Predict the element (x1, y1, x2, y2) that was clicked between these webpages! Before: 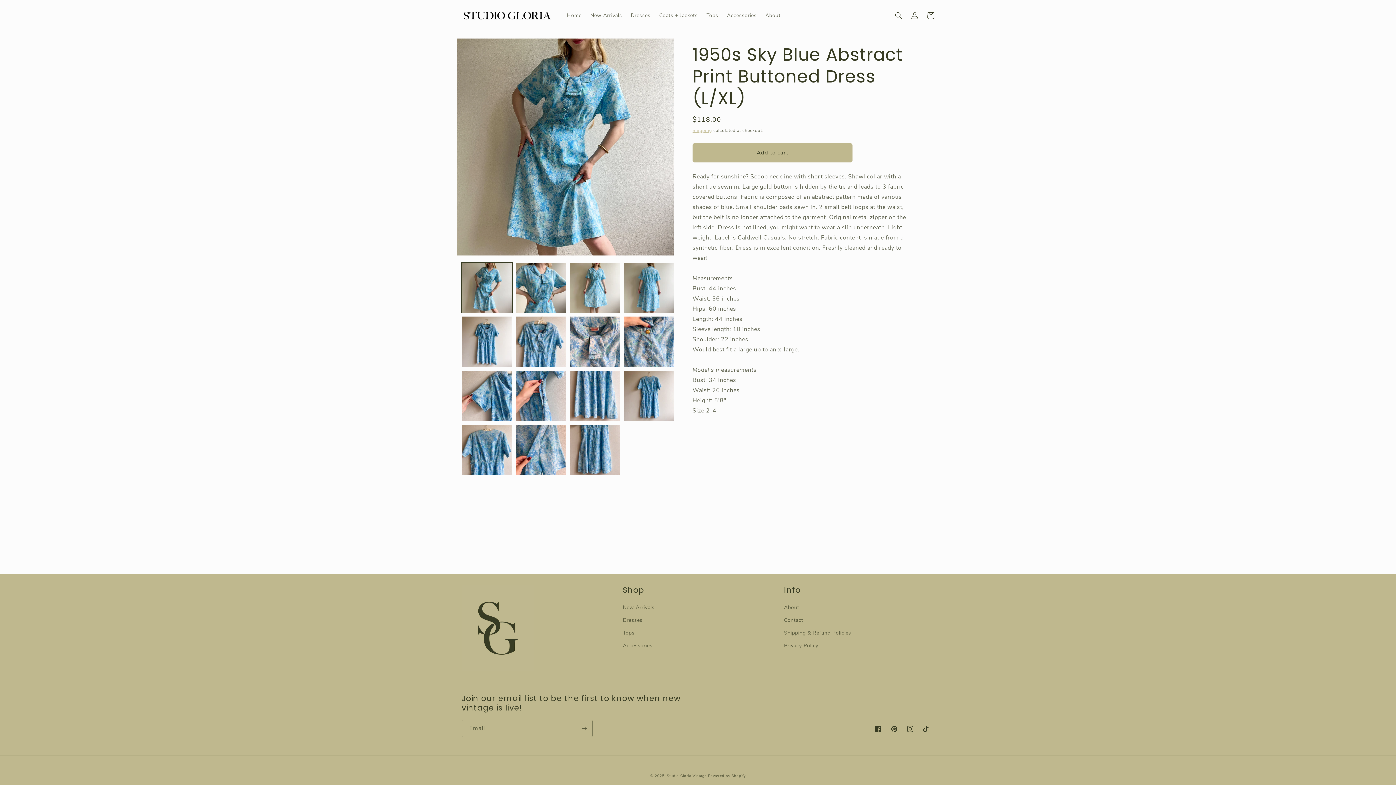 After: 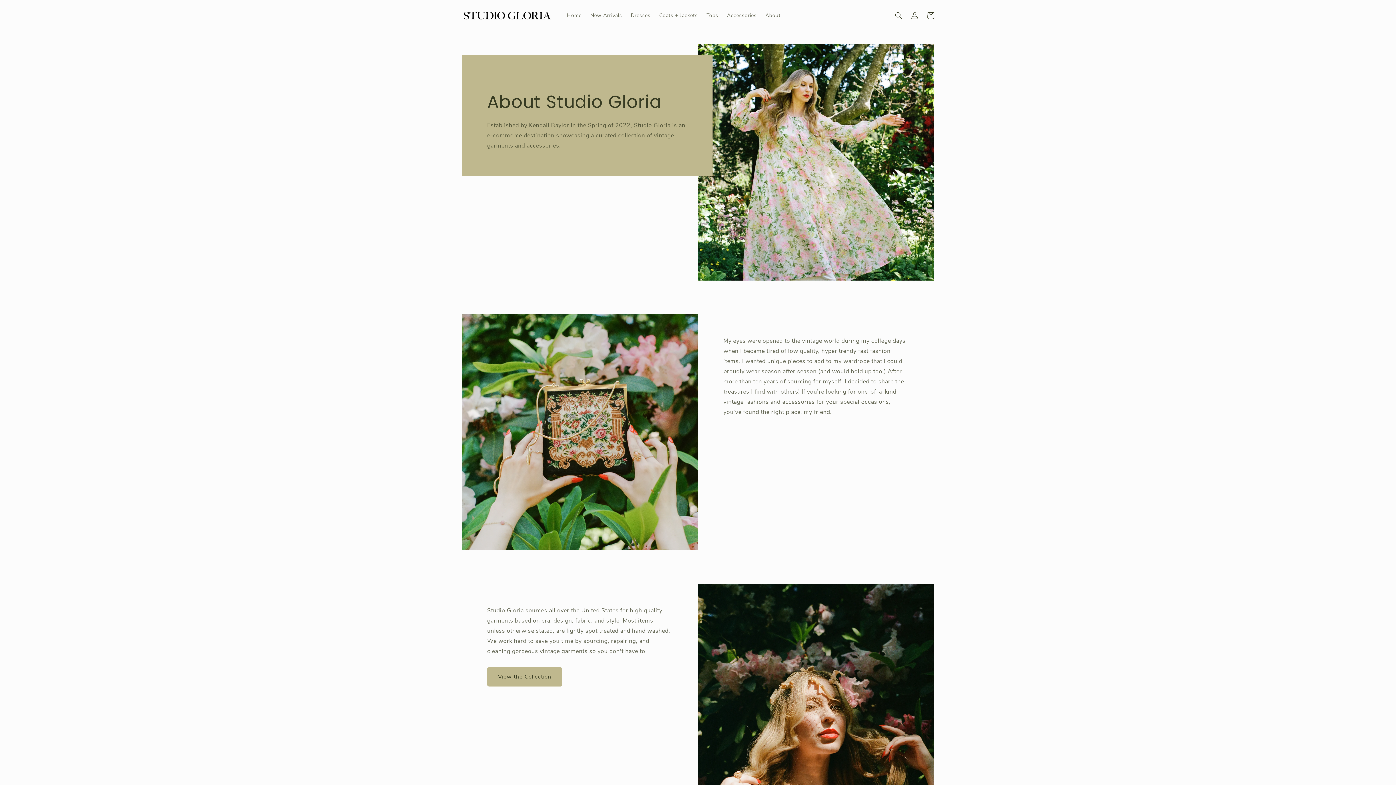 Action: bbox: (784, 626, 851, 639) label: Shipping & Refund Policies